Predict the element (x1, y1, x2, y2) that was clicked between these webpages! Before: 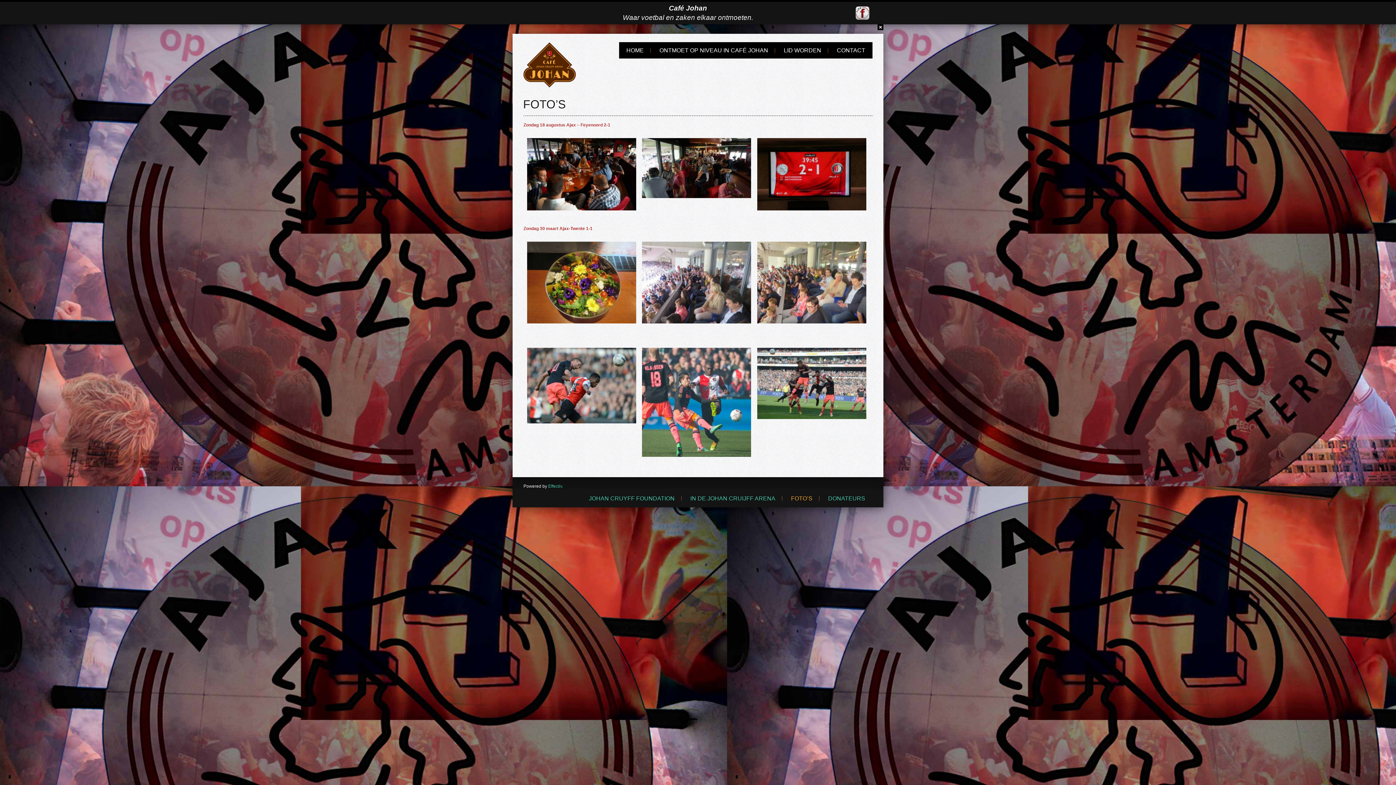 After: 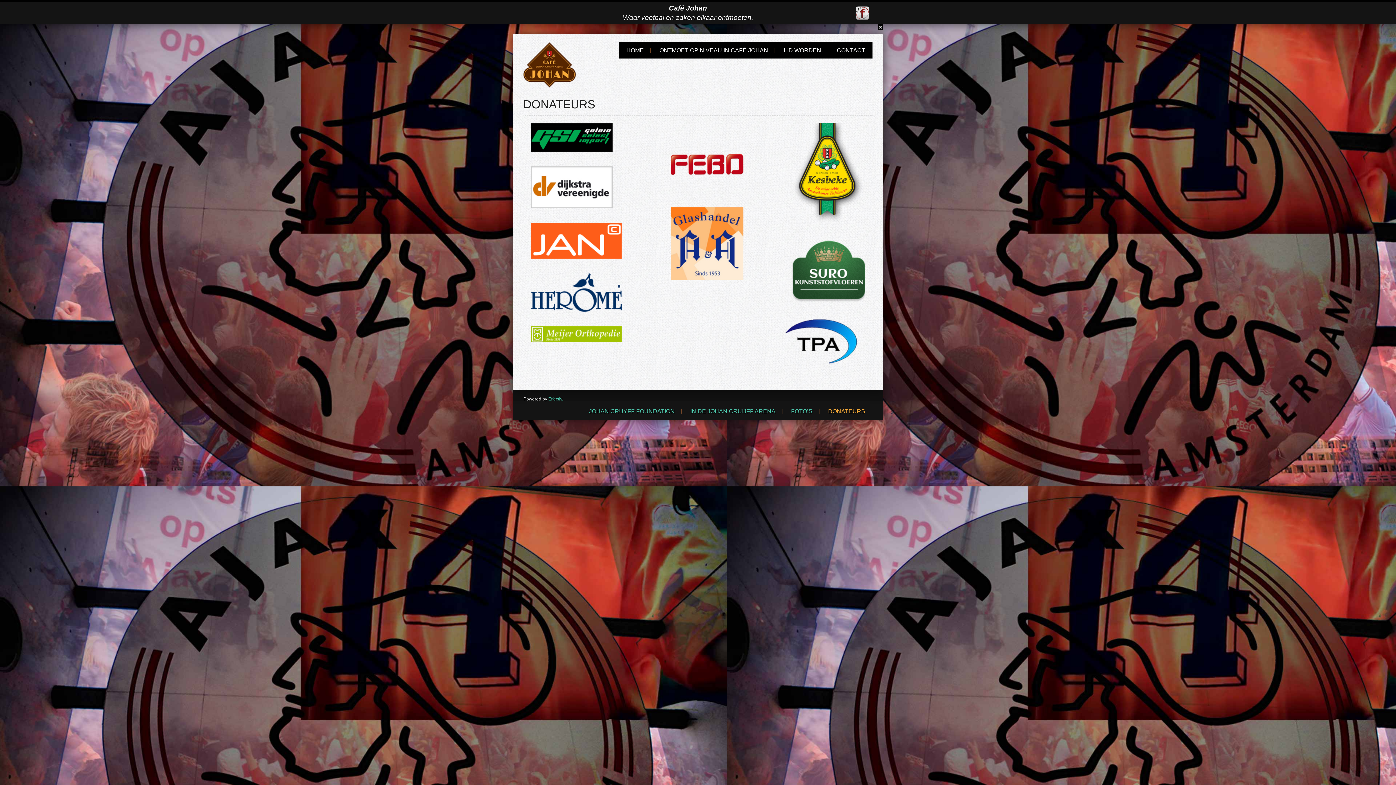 Action: label: DONATEURS bbox: (828, 493, 865, 503)